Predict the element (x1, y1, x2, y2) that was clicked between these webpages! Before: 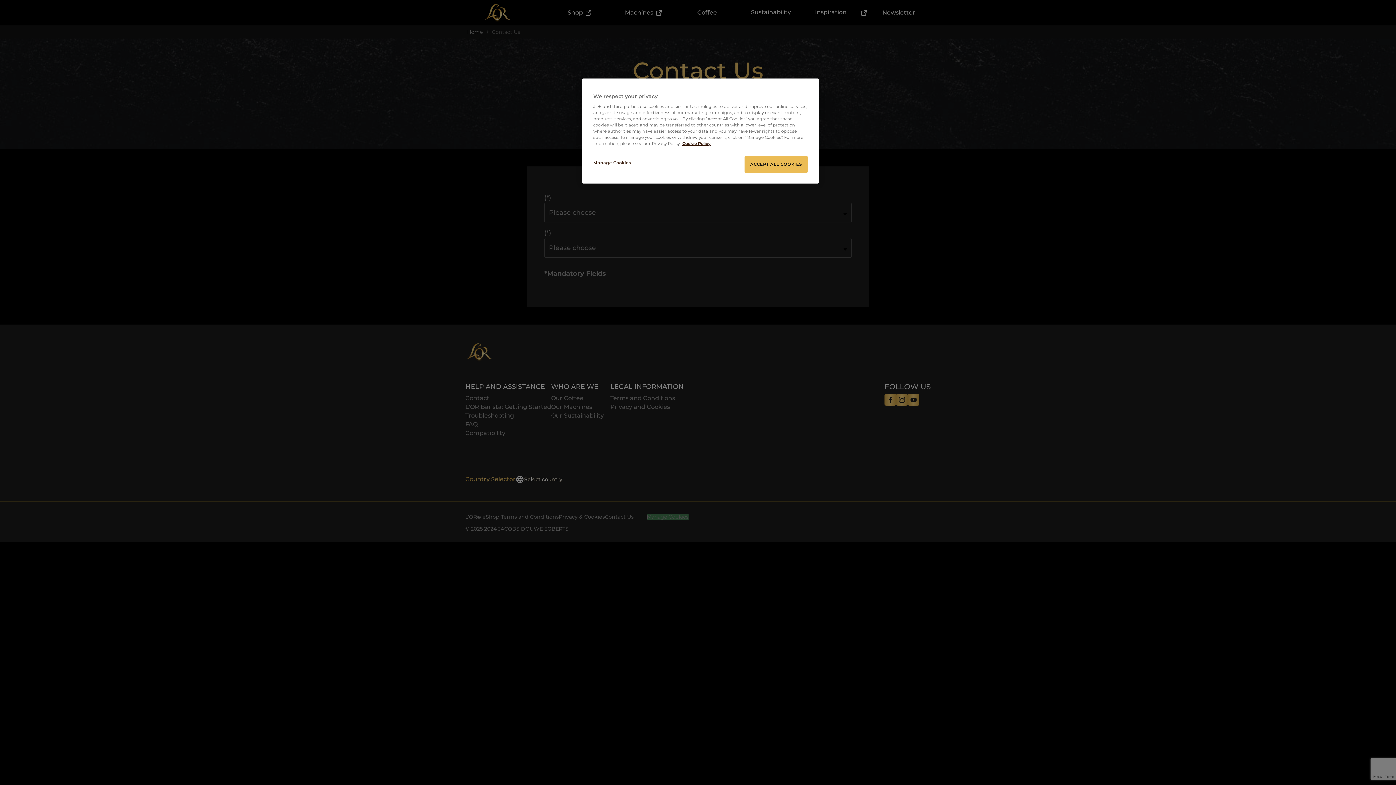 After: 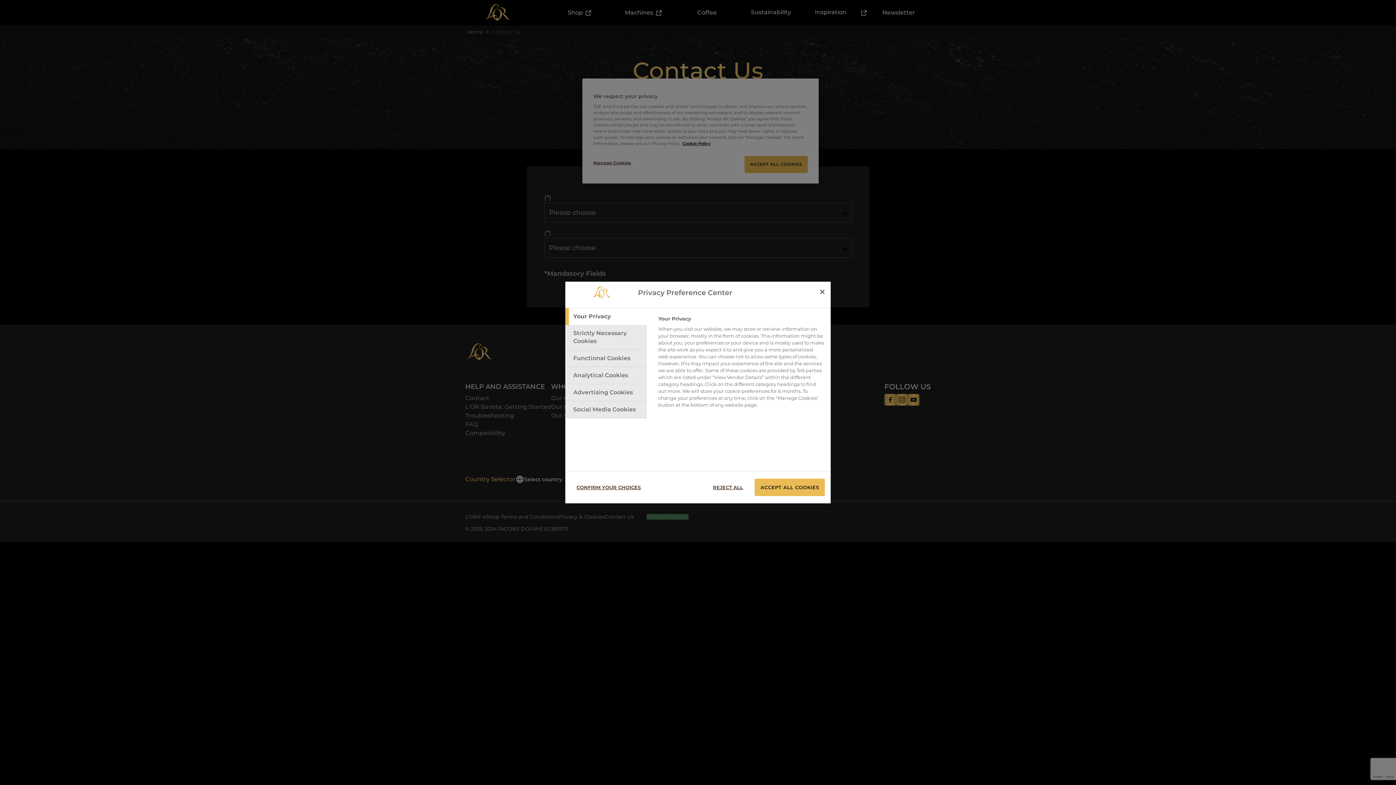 Action: bbox: (593, 156, 642, 170) label: Manage Cookies